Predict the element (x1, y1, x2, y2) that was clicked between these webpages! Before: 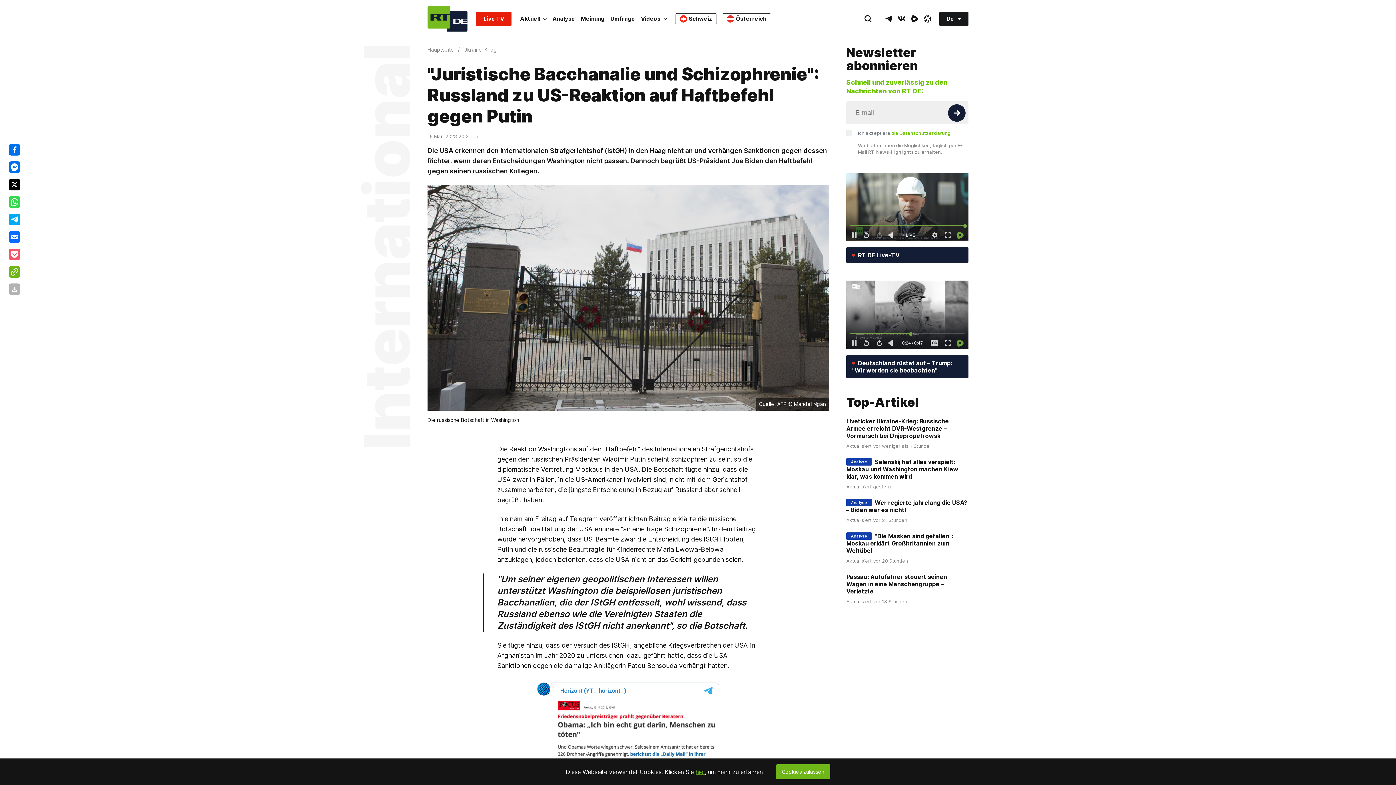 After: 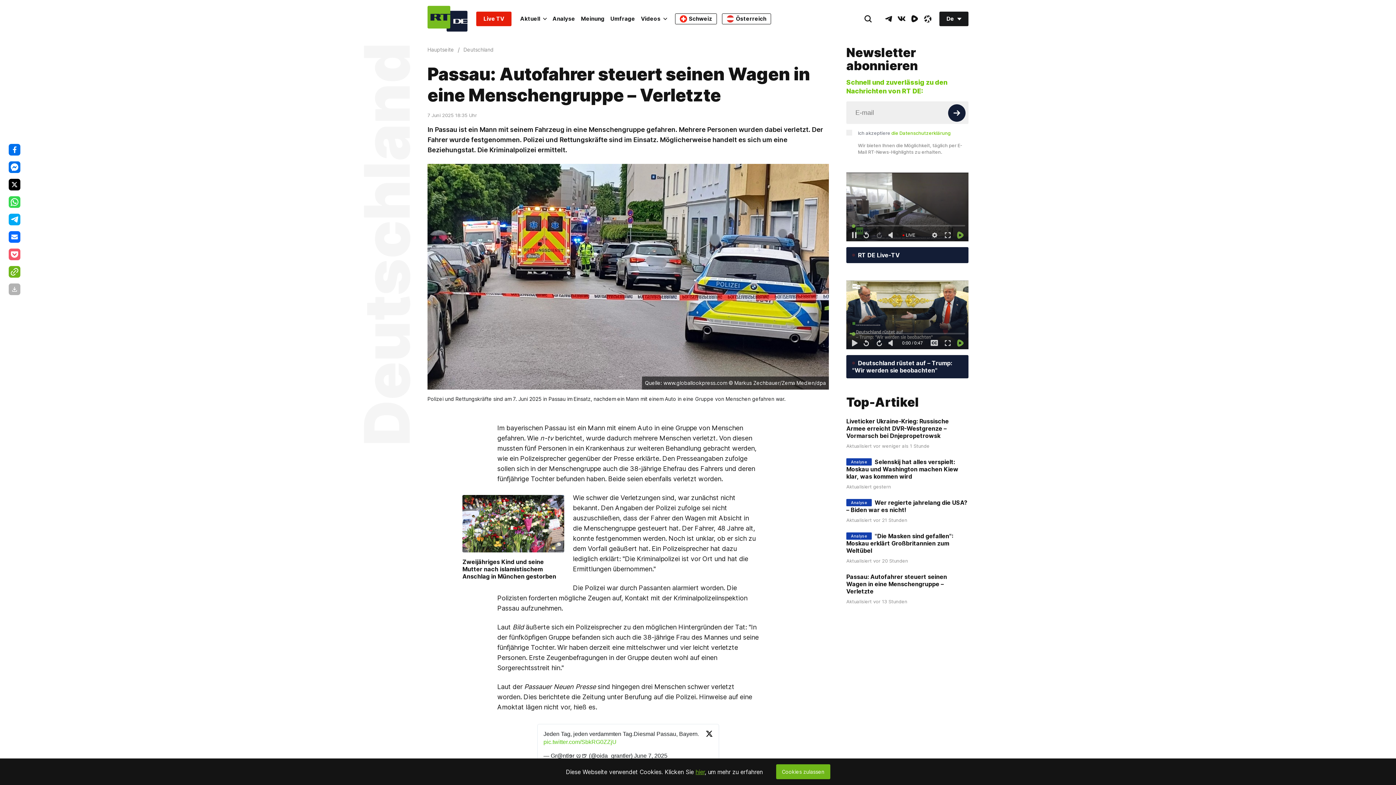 Action: bbox: (846, 573, 947, 595) label: Passau: Autofahrer steuert seinen Wagen in eine Menschengruppe – Verletzte